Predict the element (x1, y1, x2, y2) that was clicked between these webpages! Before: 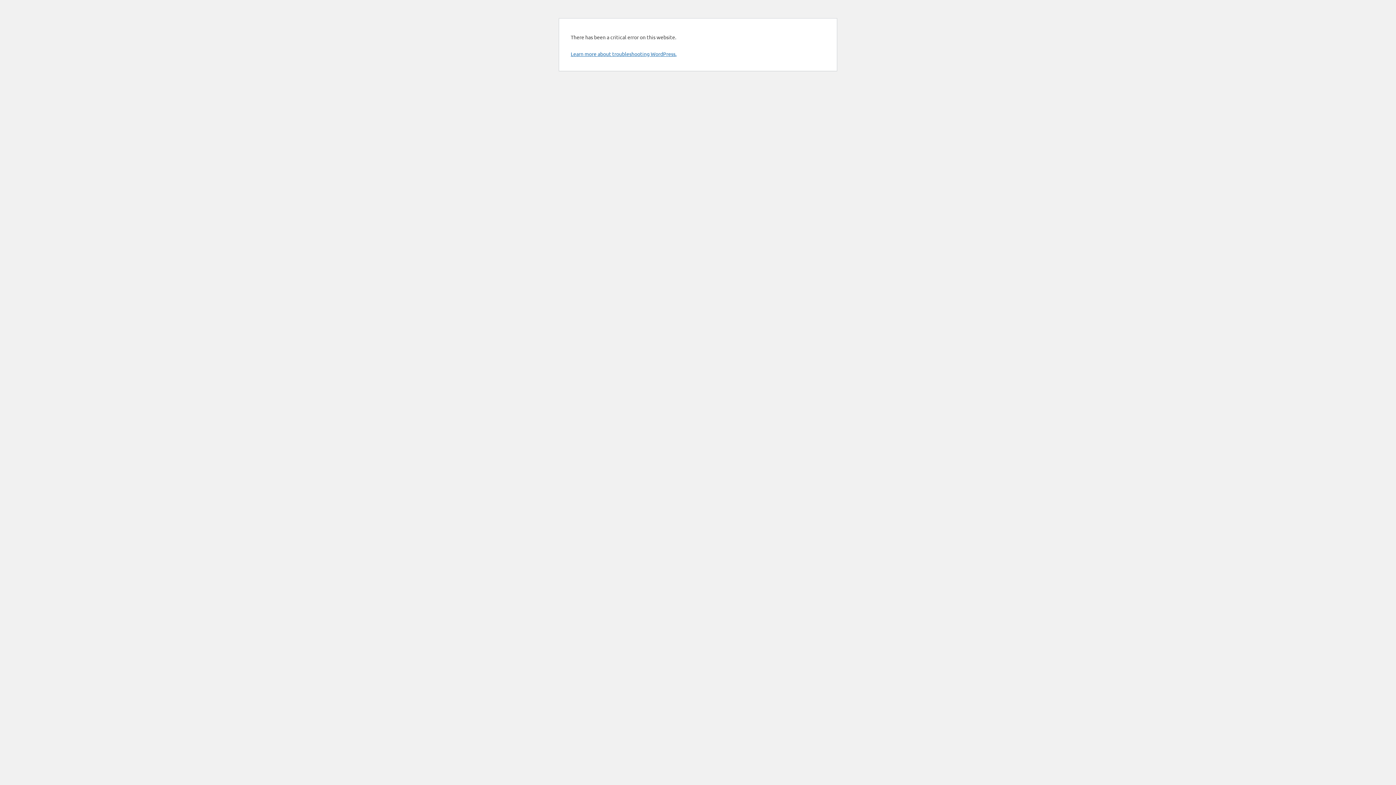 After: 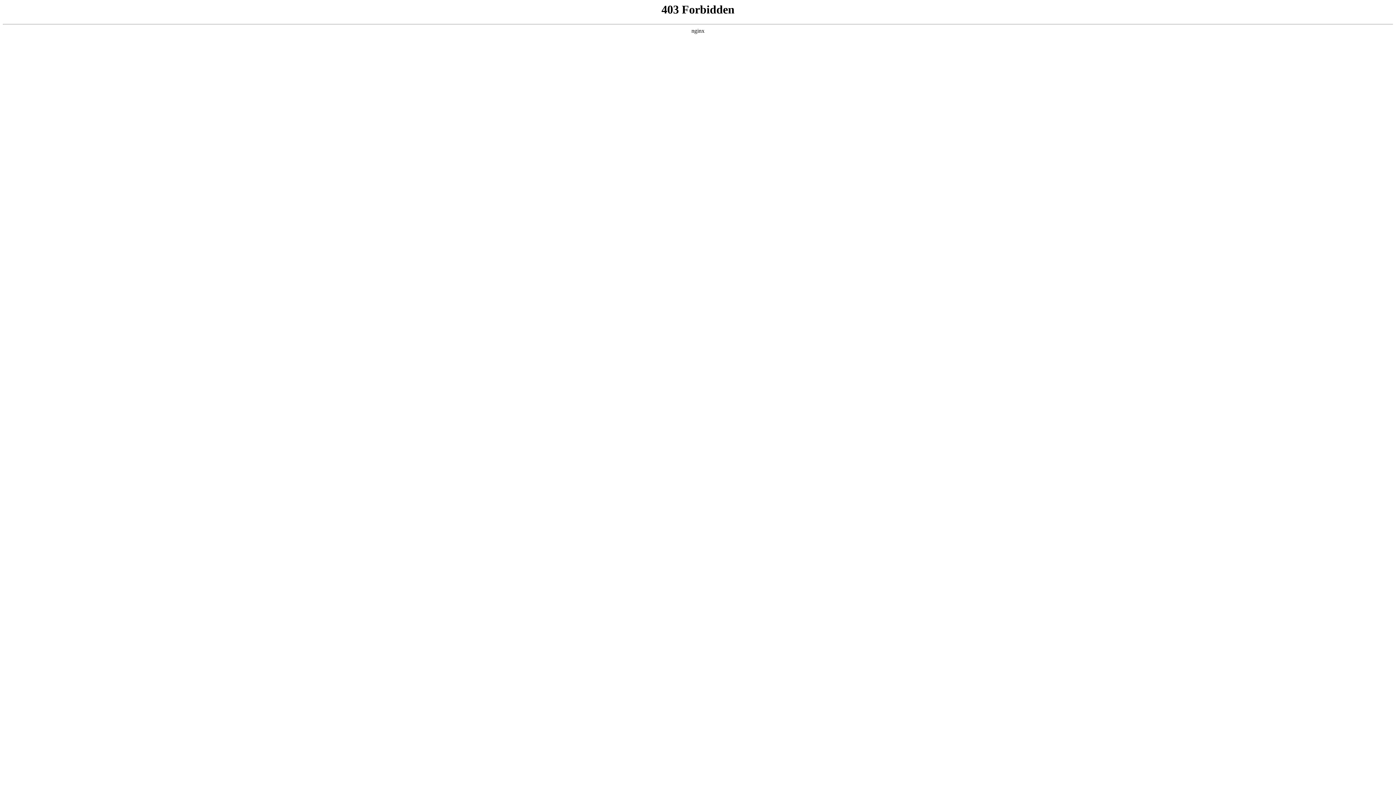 Action: label: Learn more about troubleshooting WordPress. bbox: (570, 50, 676, 57)